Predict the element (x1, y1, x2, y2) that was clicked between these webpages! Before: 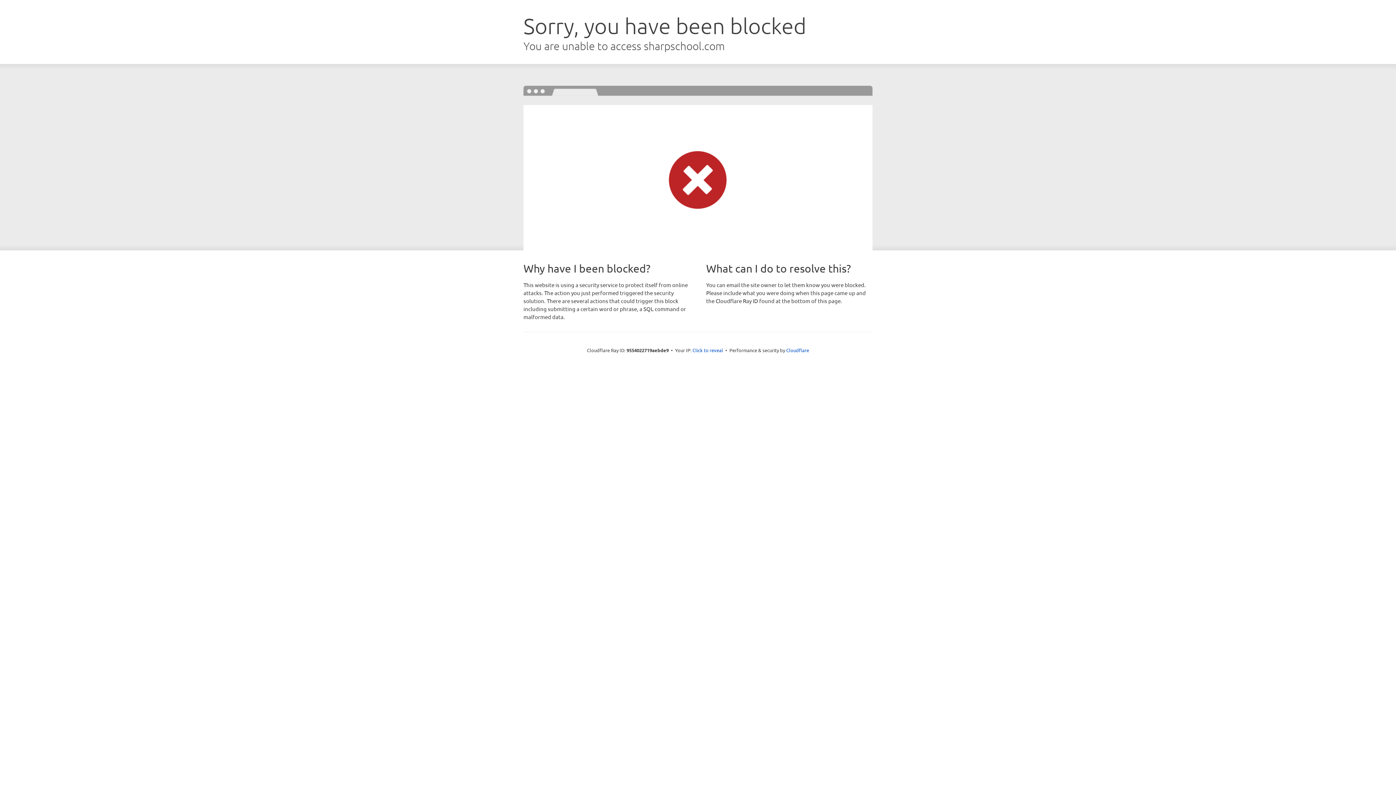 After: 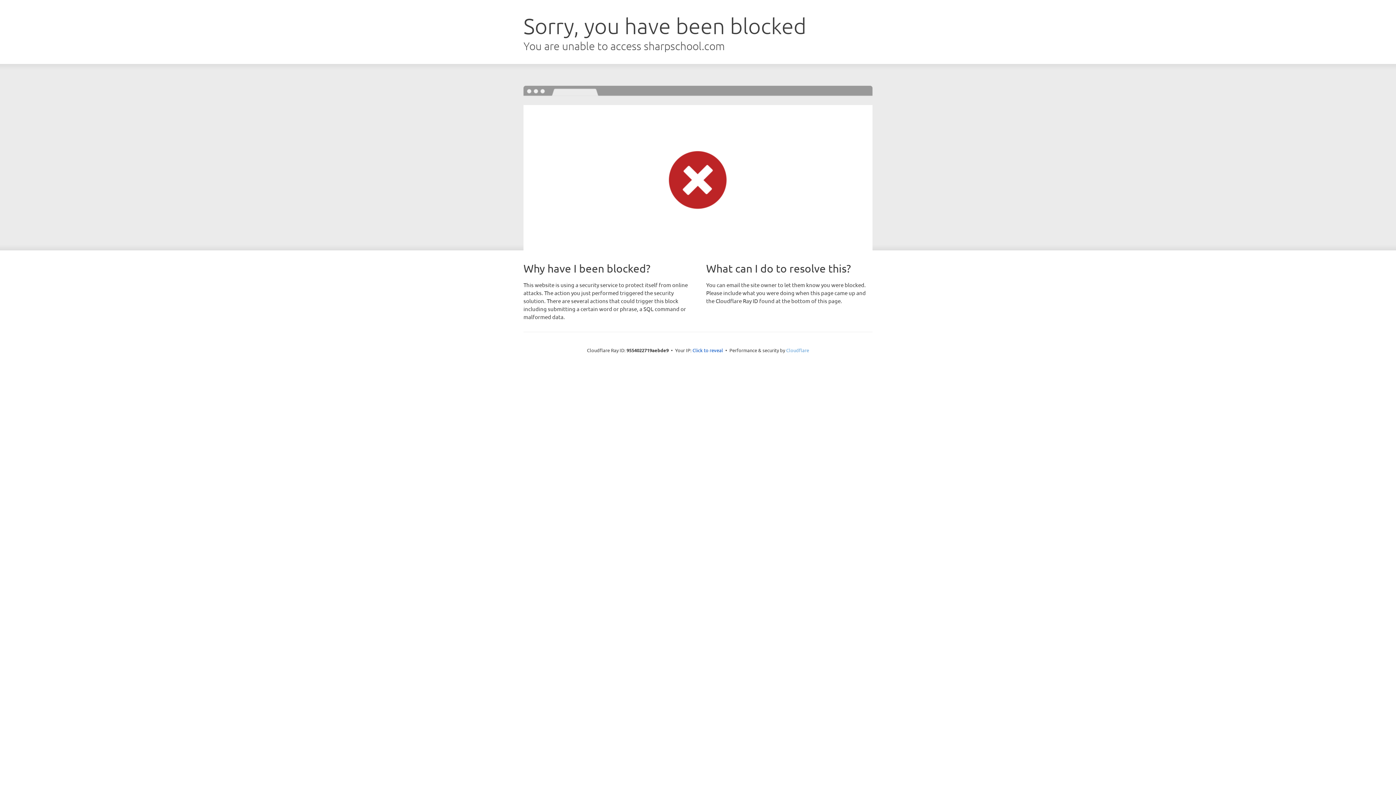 Action: bbox: (786, 347, 809, 353) label: Cloudflare